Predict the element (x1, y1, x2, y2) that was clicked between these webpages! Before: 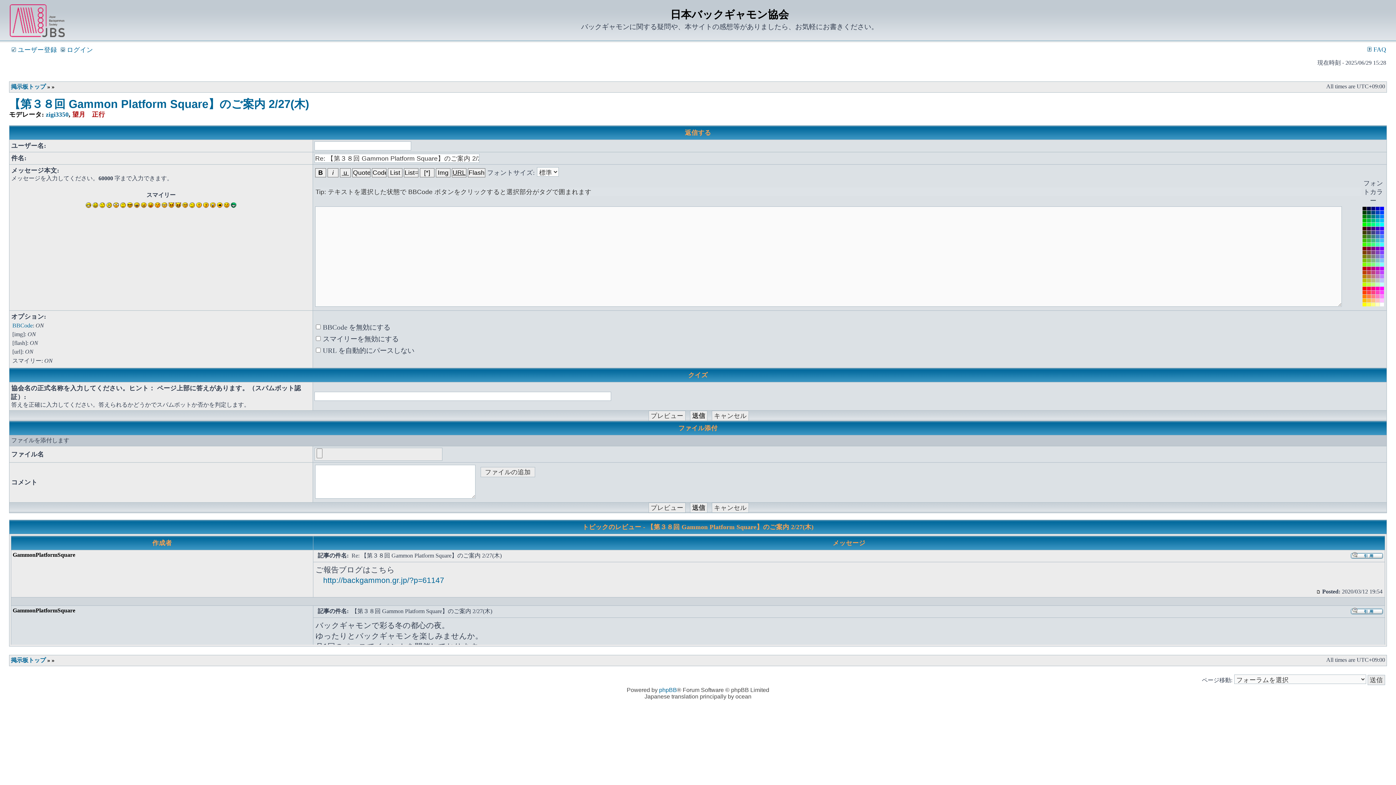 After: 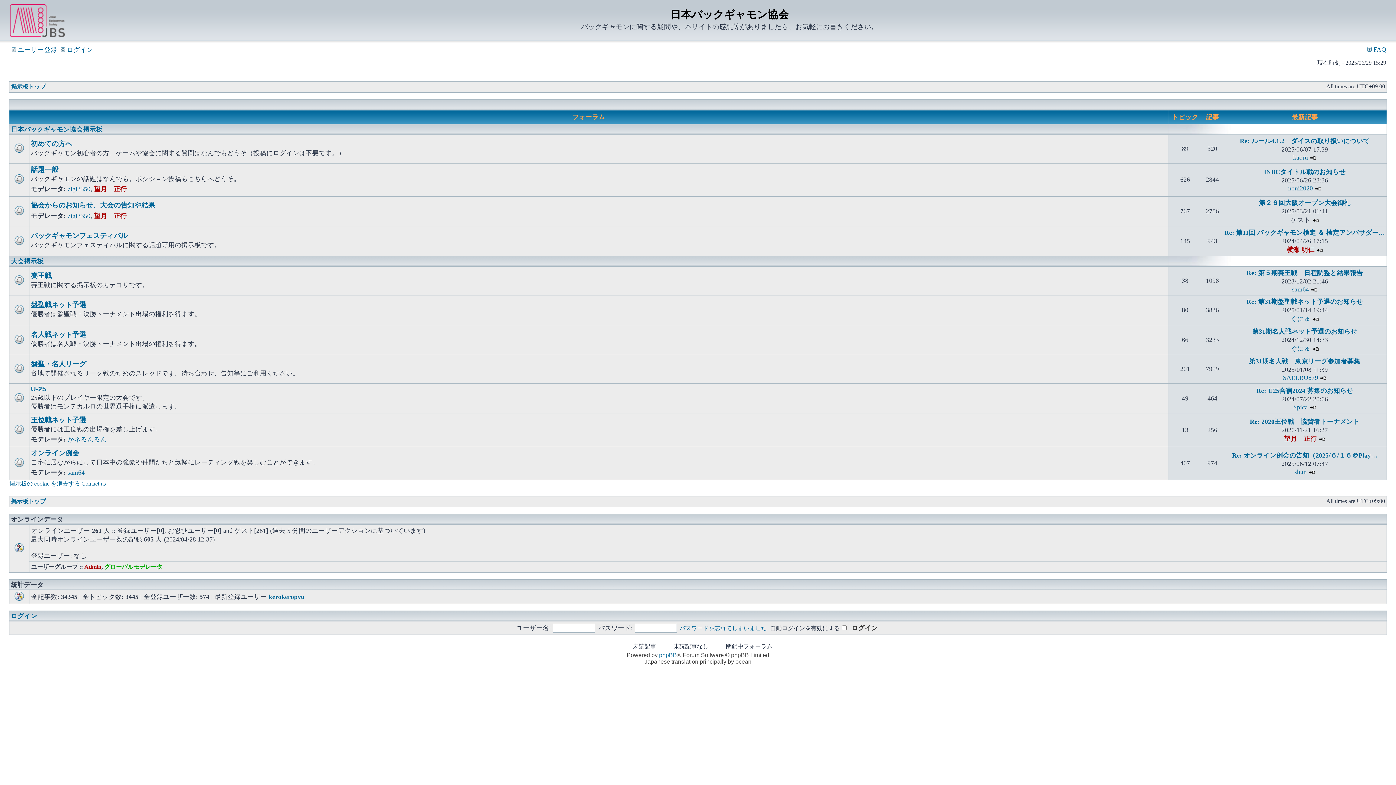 Action: bbox: (10, 83, 45, 89) label: 掲示板トップ